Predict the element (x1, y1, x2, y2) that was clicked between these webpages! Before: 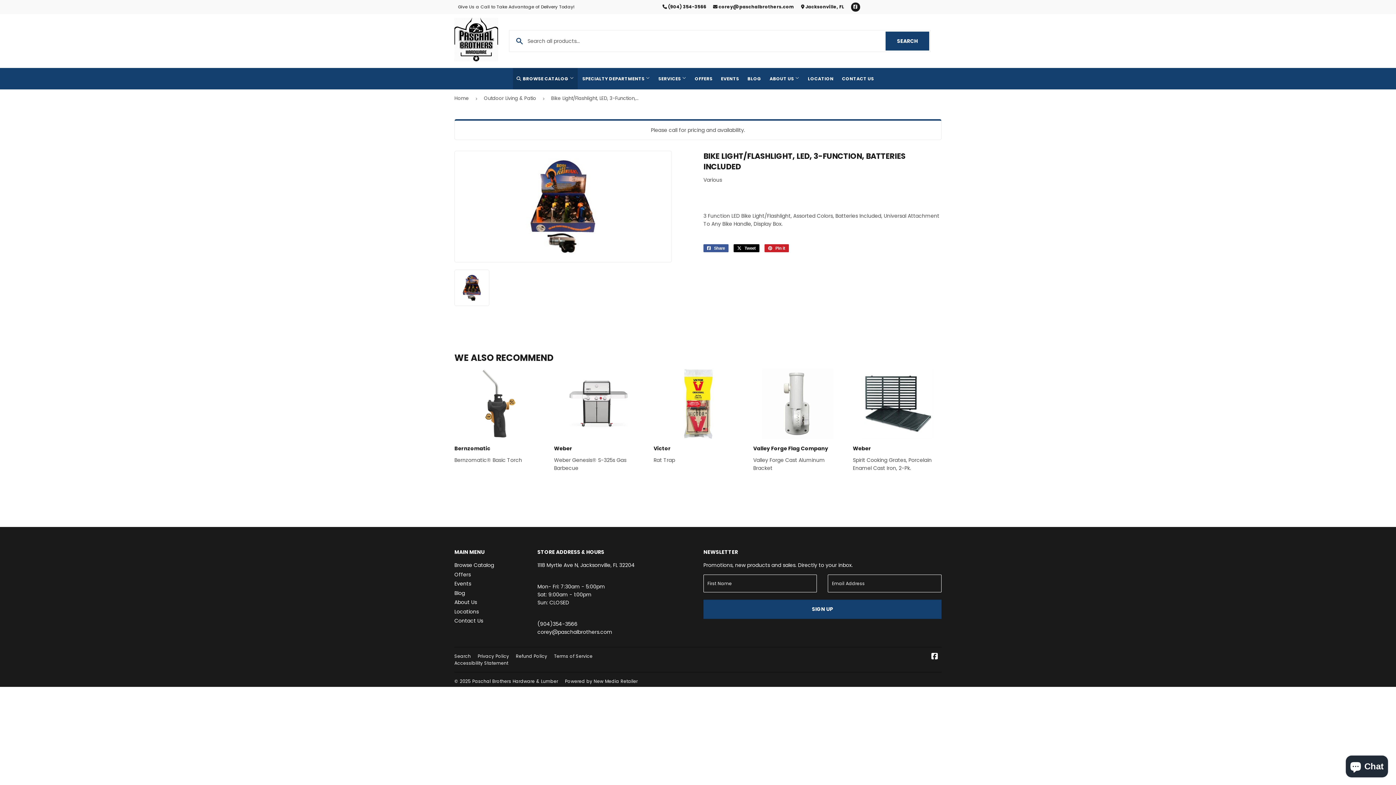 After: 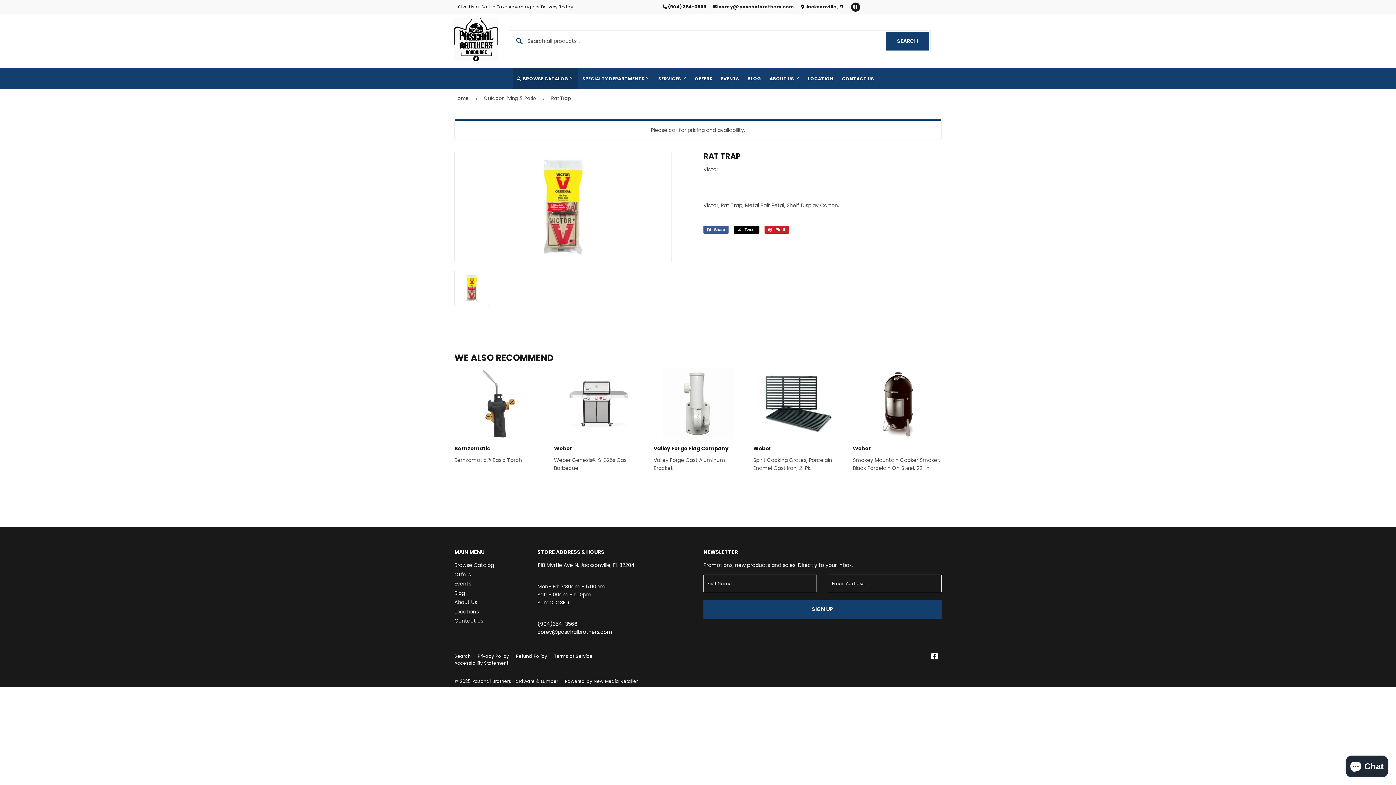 Action: bbox: (653, 368, 742, 464) label: Victor

Rat Trap